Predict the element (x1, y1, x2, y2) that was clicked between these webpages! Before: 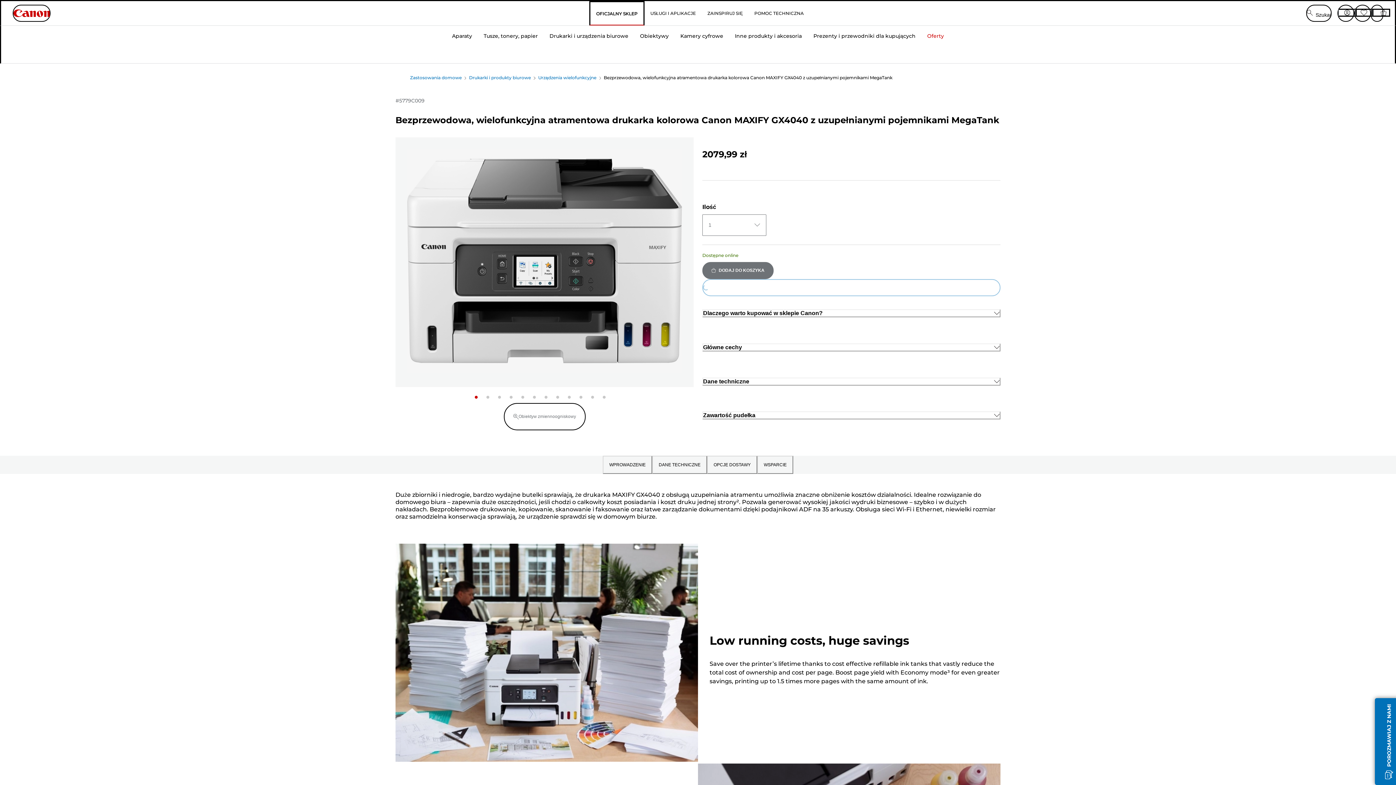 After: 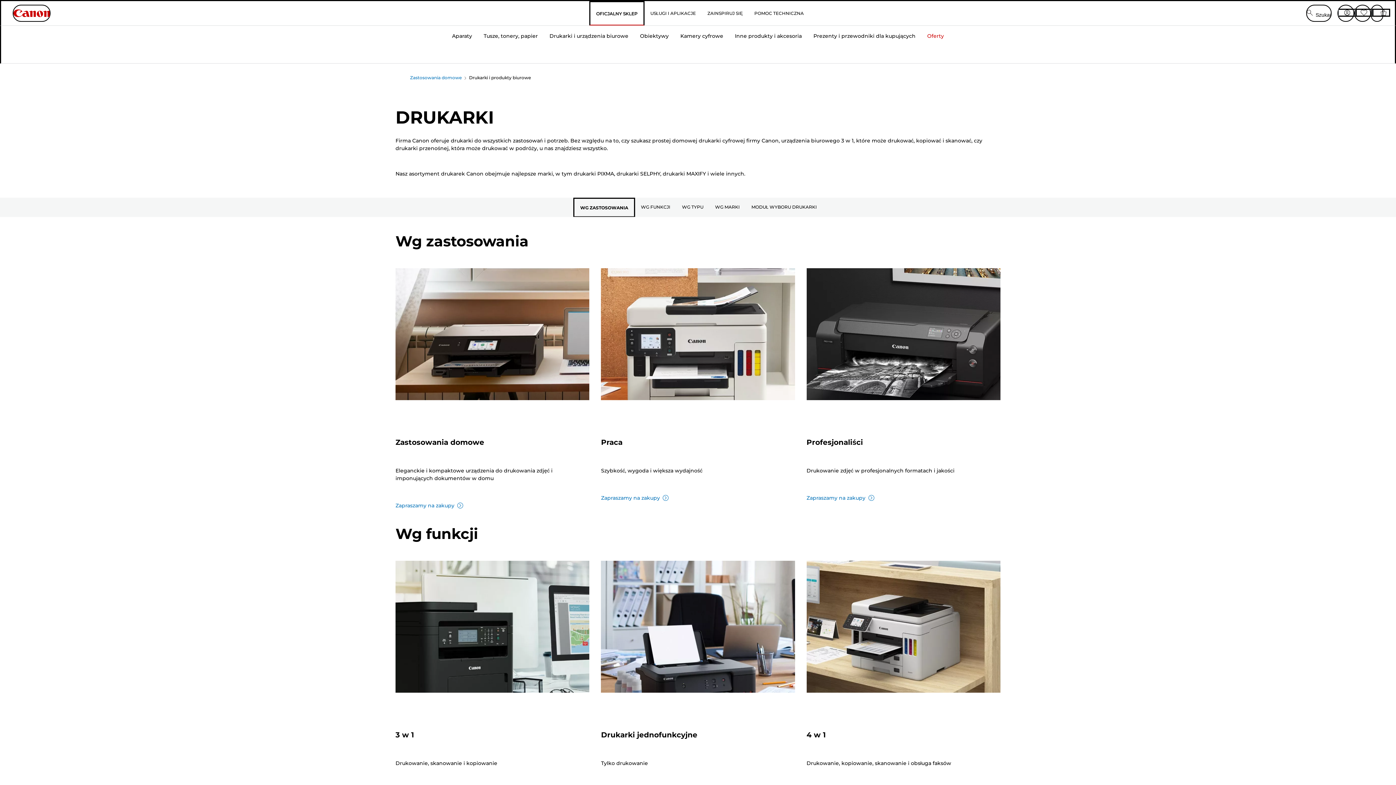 Action: bbox: (469, 68, 531, 86) label: Drukarki i produkty biurowe